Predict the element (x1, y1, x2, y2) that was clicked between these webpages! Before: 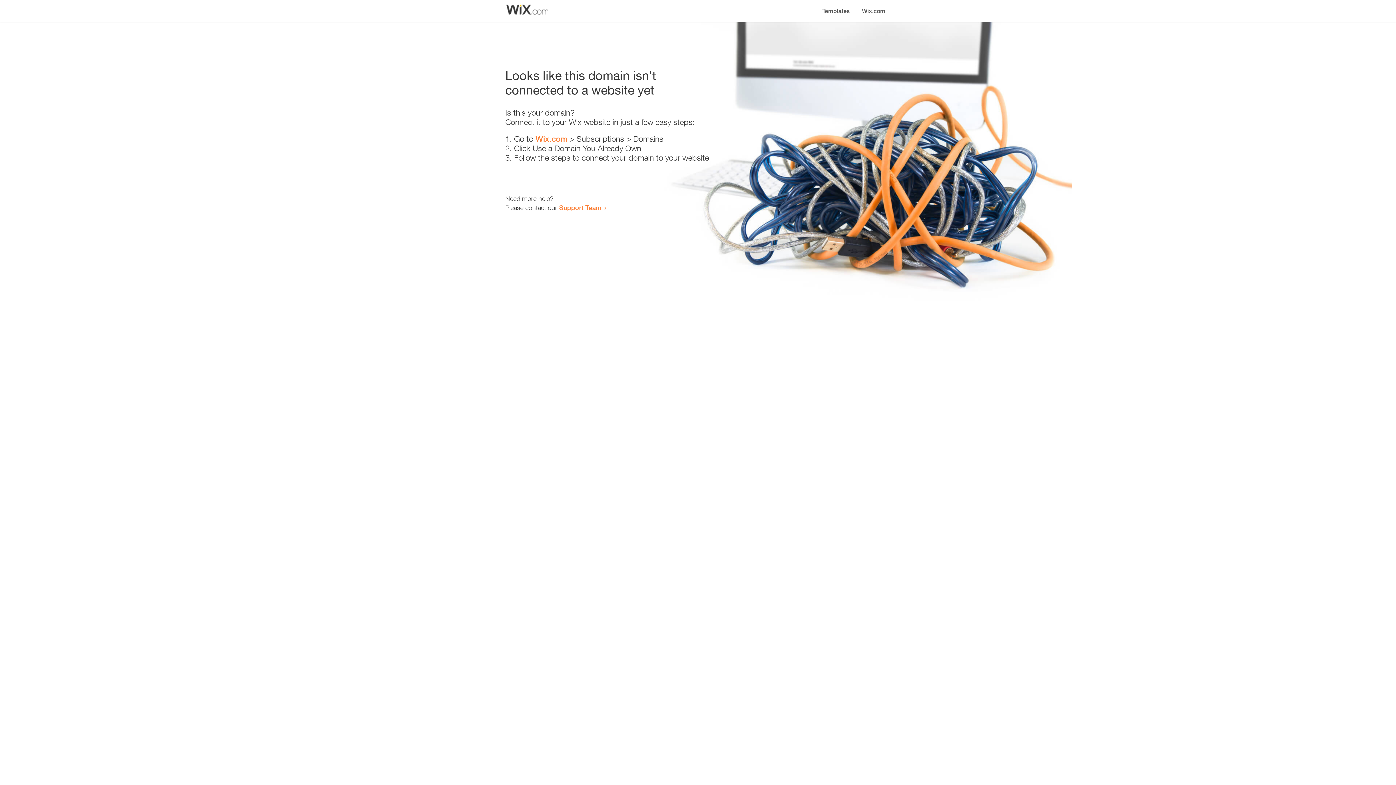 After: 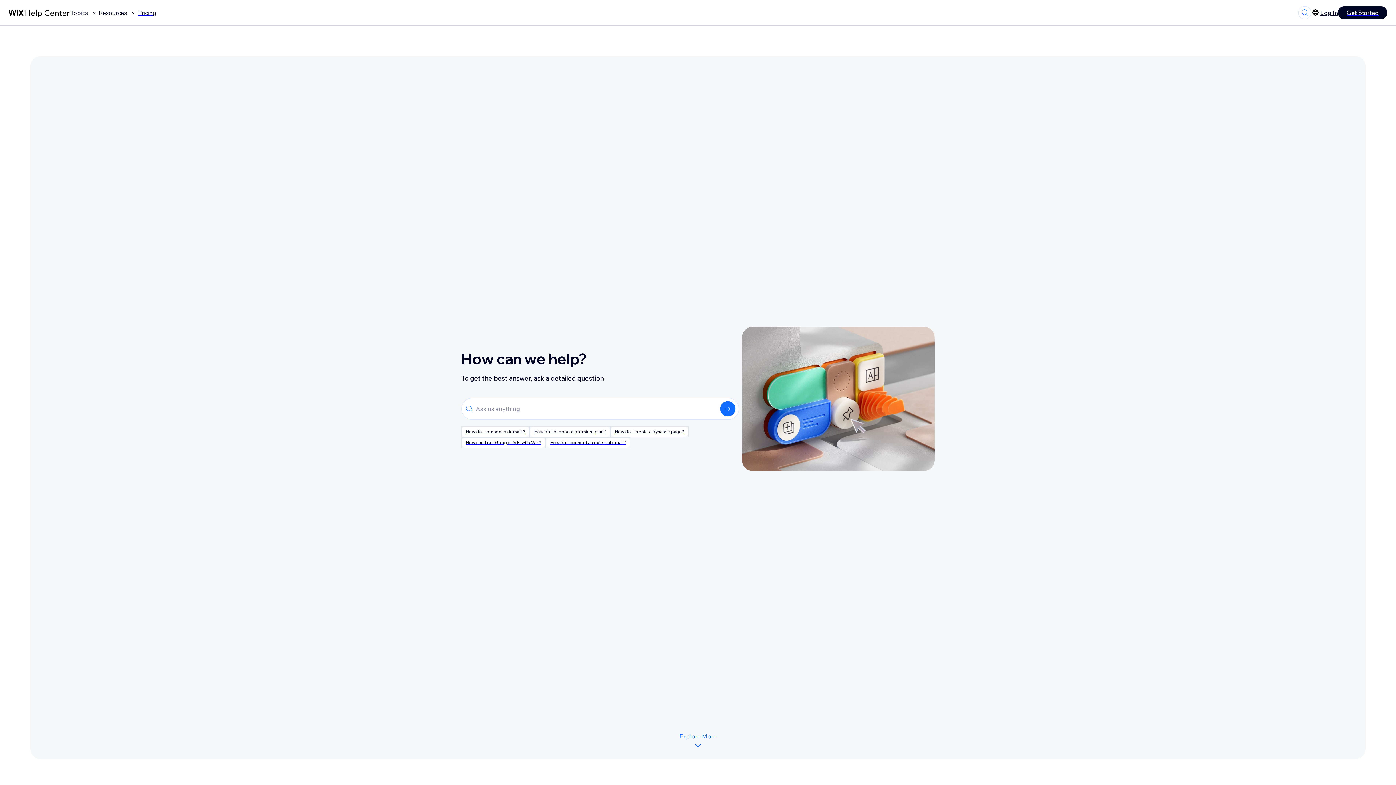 Action: label: Support Team bbox: (559, 203, 601, 211)